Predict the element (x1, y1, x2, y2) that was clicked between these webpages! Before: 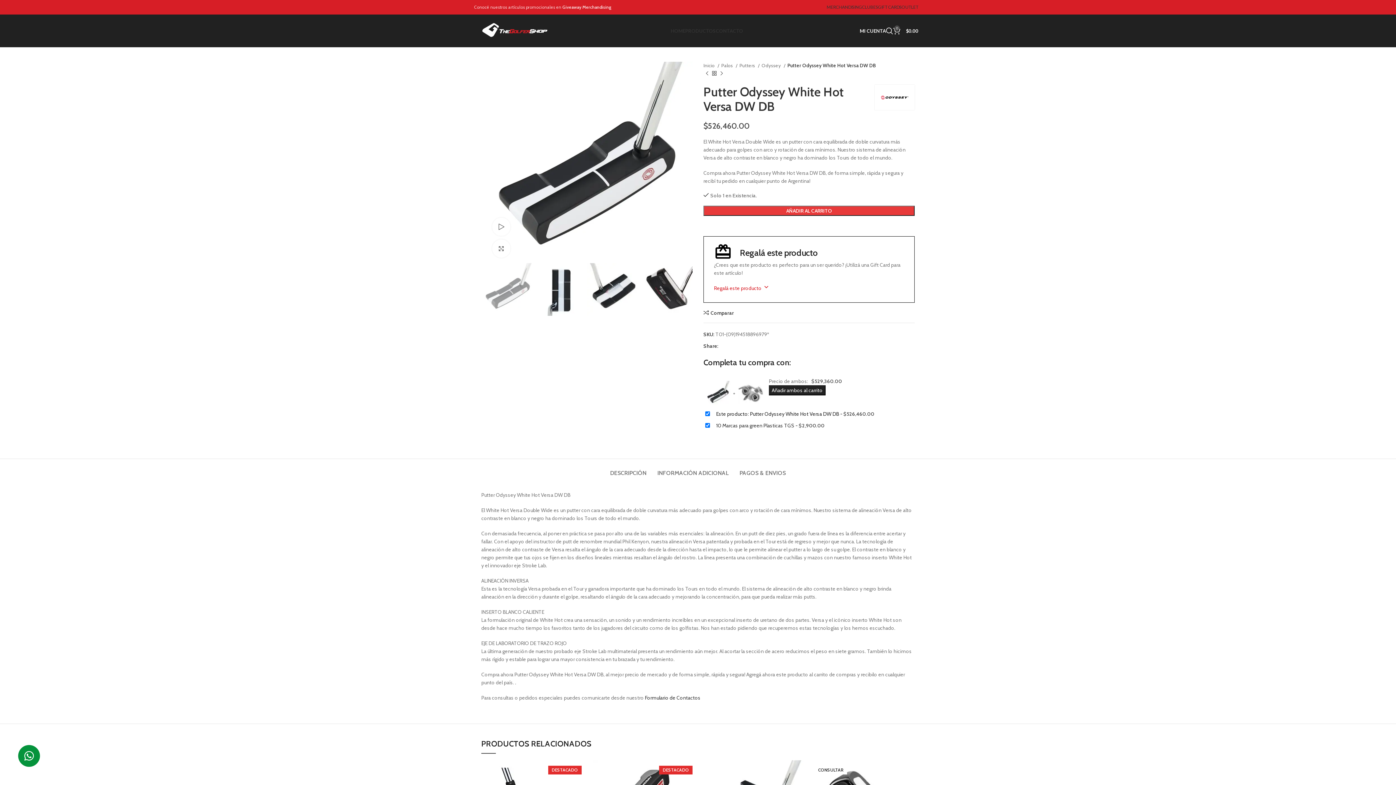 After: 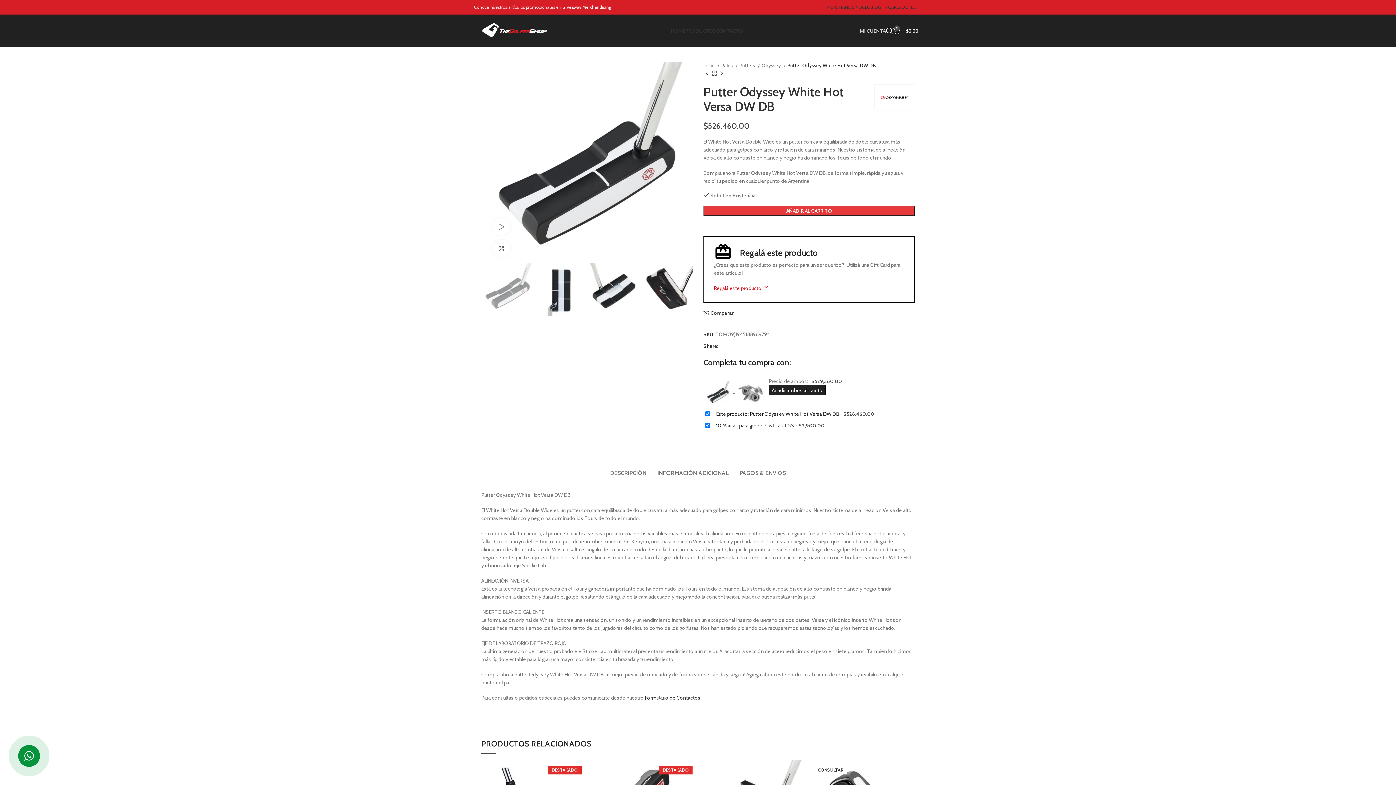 Action: label: MI CUENTA bbox: (860, 23, 886, 38)